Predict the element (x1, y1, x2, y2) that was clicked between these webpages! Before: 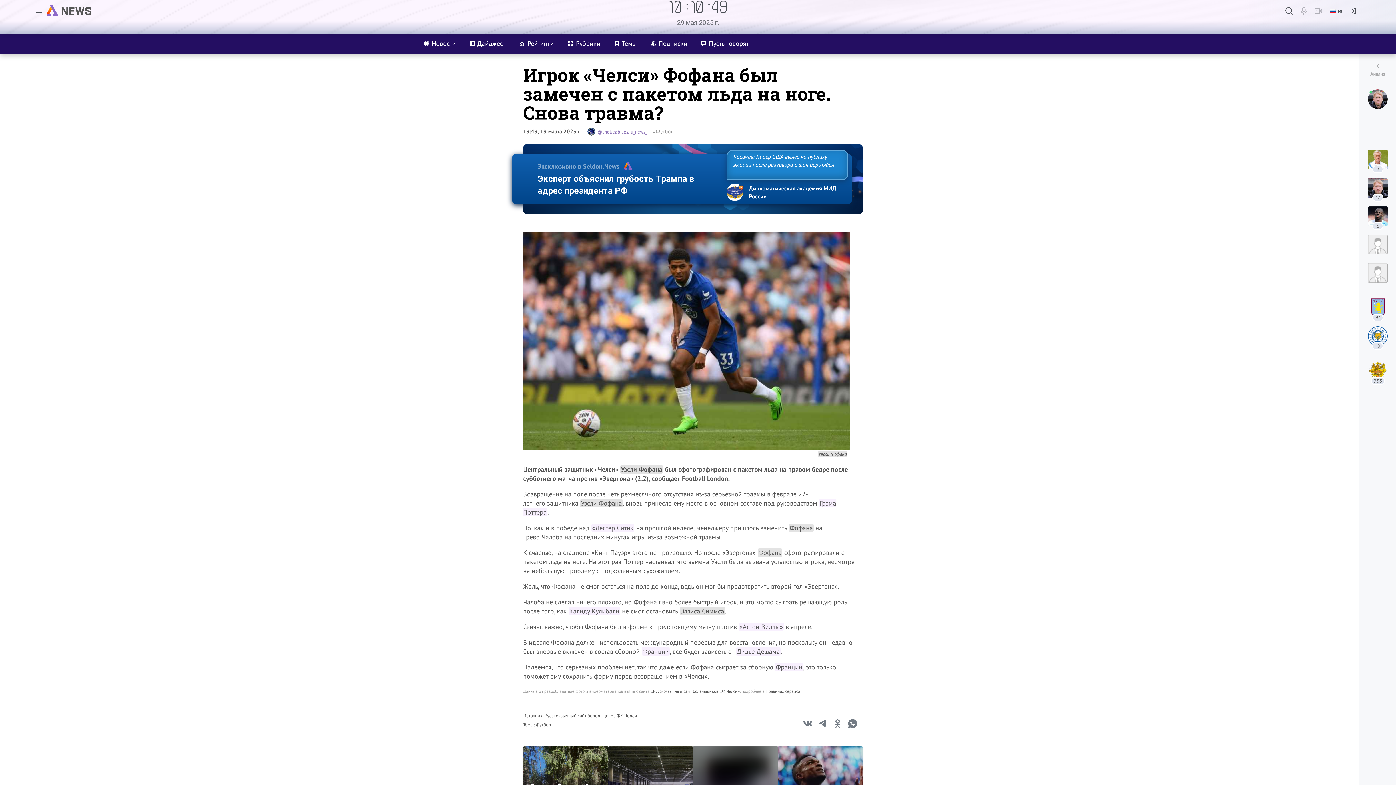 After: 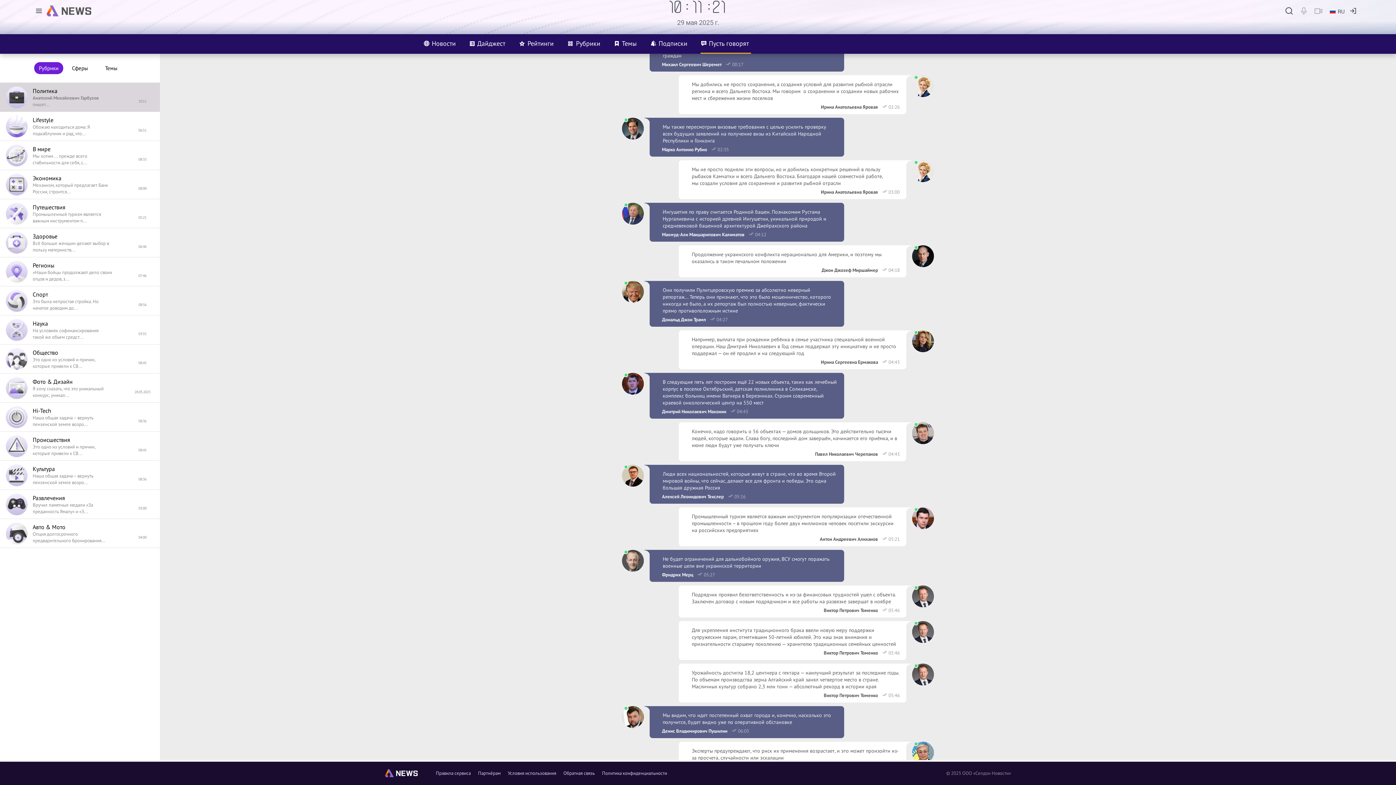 Action: label: Пусть говорят bbox: (700, 34, 751, 53)